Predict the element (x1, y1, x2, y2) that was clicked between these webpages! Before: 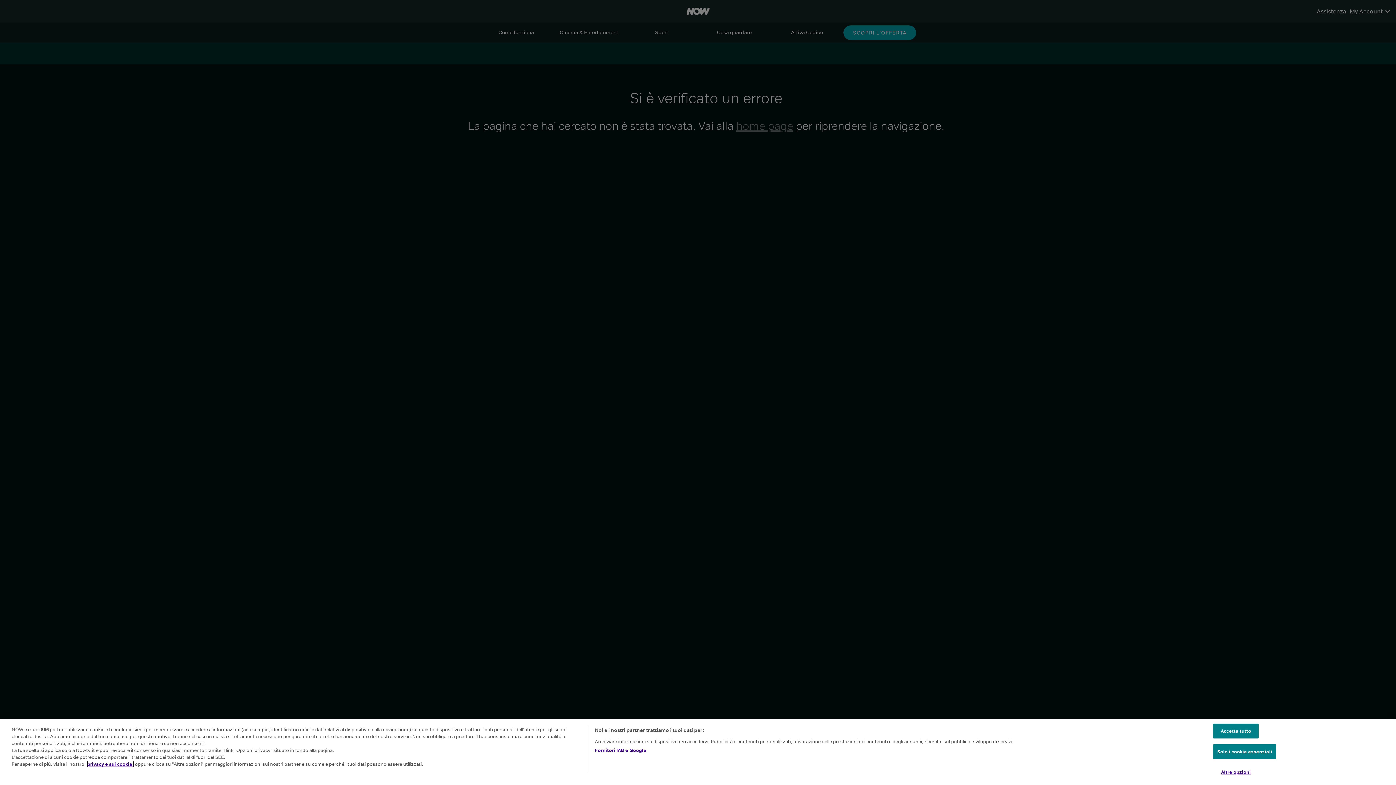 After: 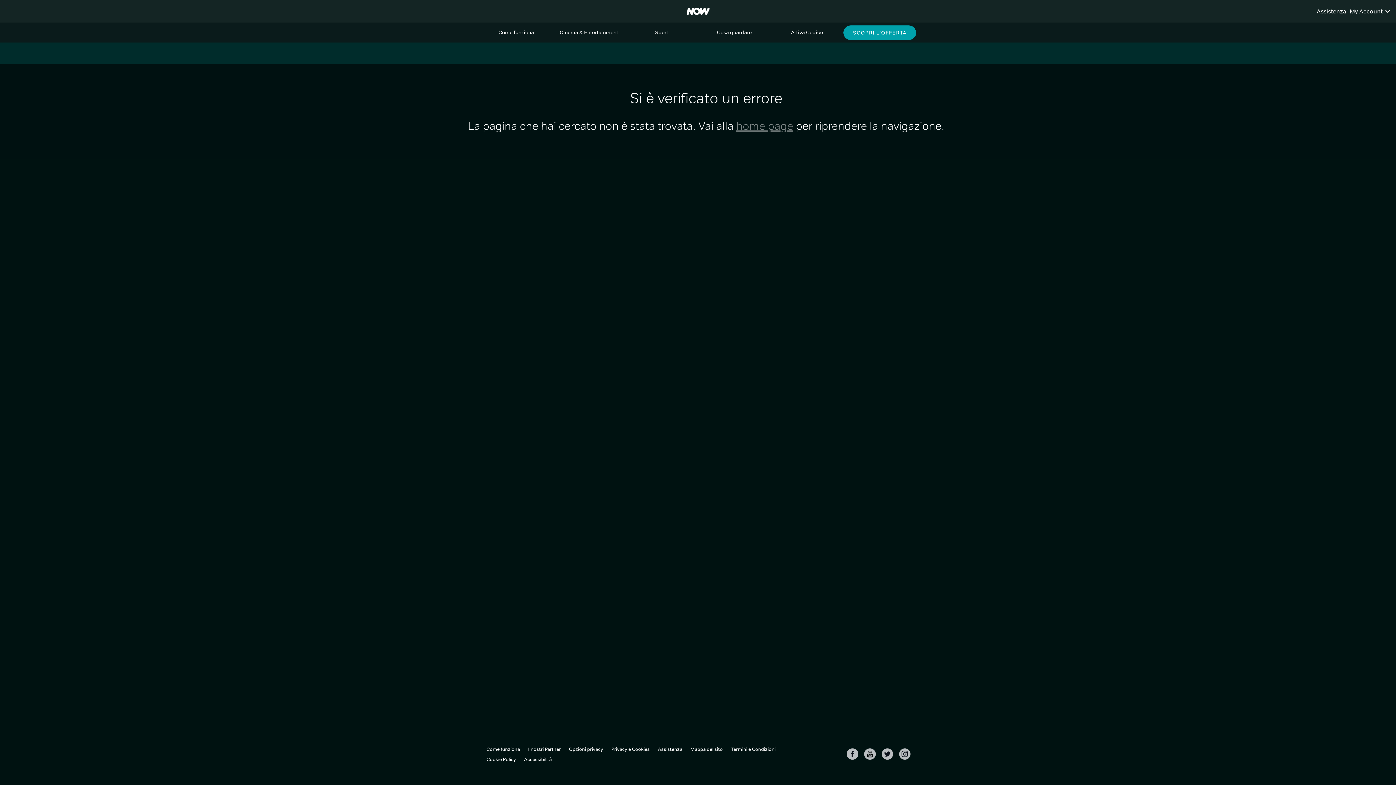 Action: label: Solo i cookie essenziali bbox: (1213, 754, 1276, 769)